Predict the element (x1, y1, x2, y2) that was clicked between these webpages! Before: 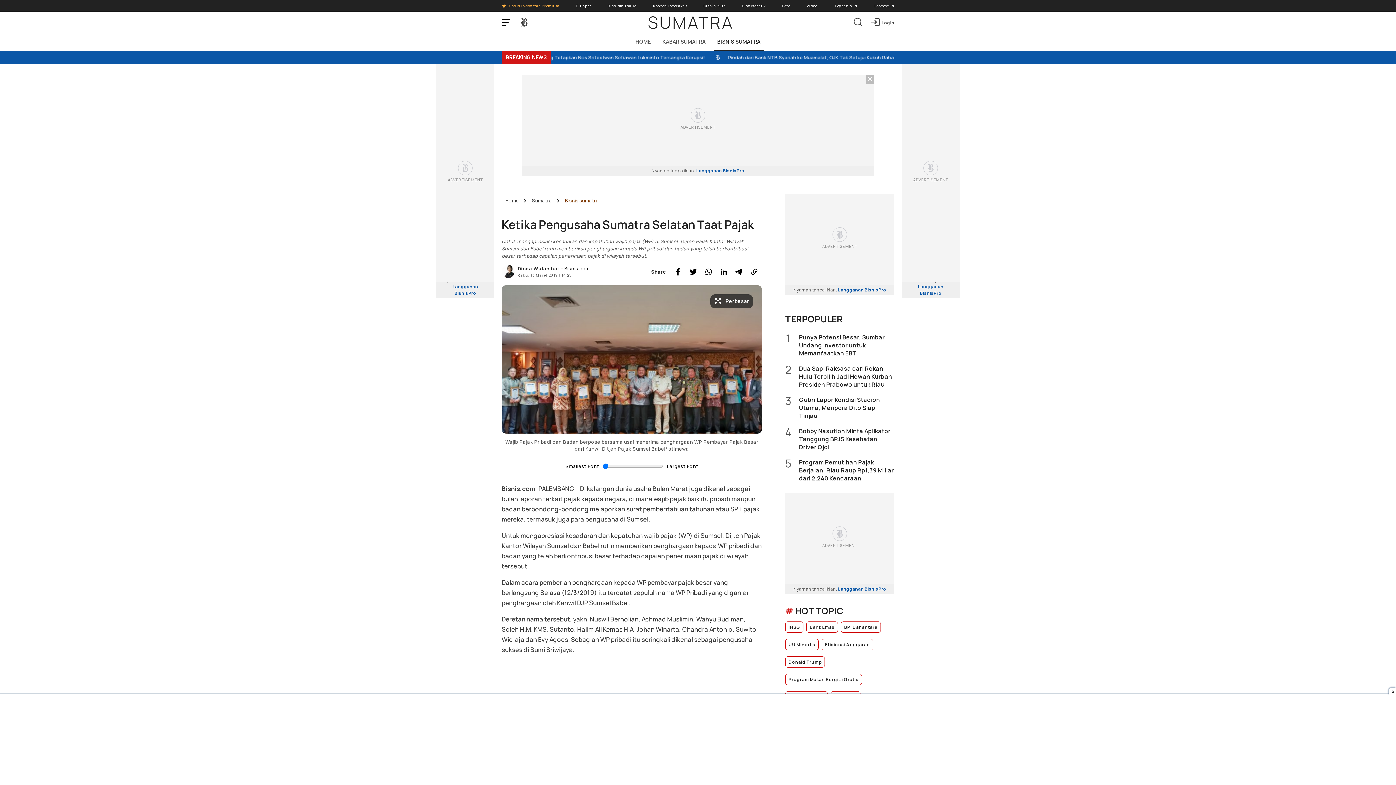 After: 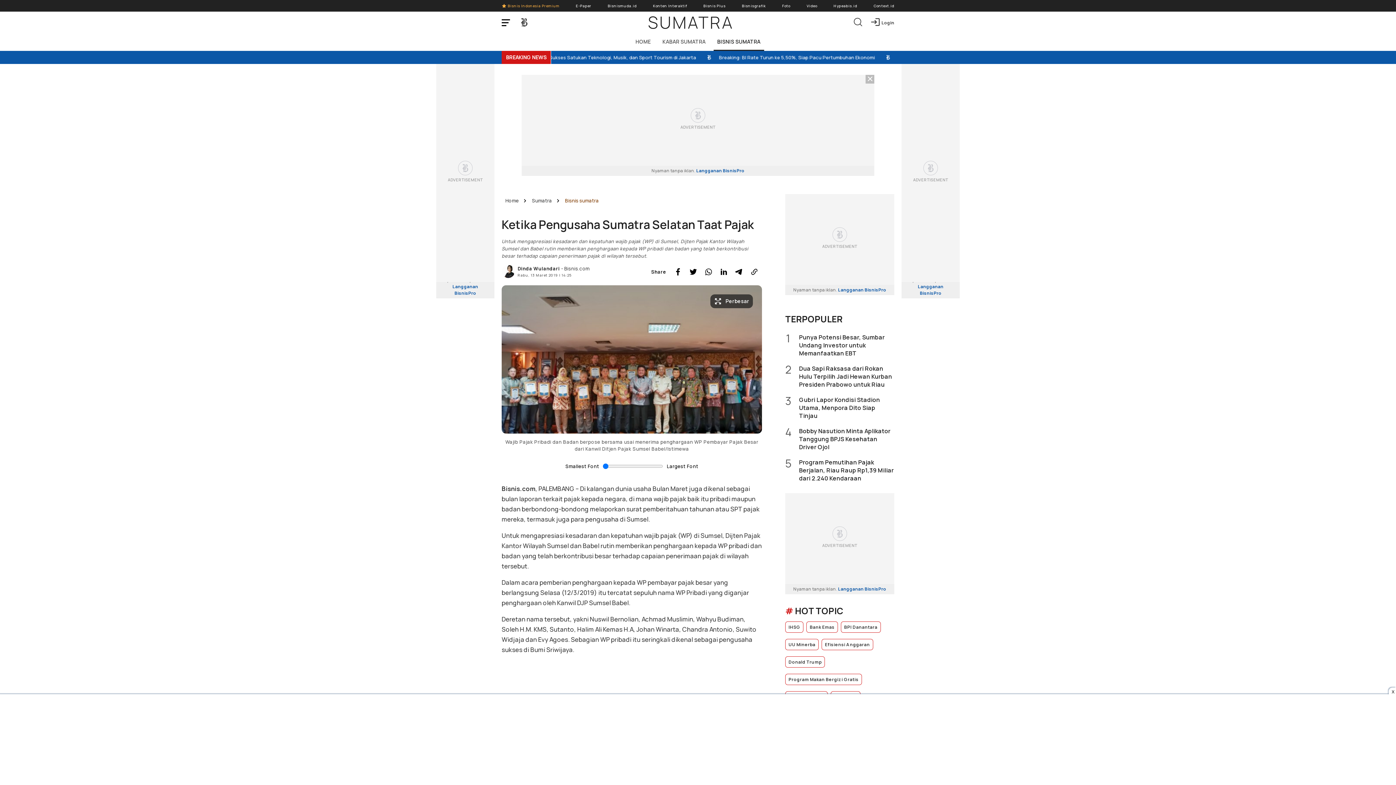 Action: label: Navigation menu bbox: (501, 17, 512, 27)